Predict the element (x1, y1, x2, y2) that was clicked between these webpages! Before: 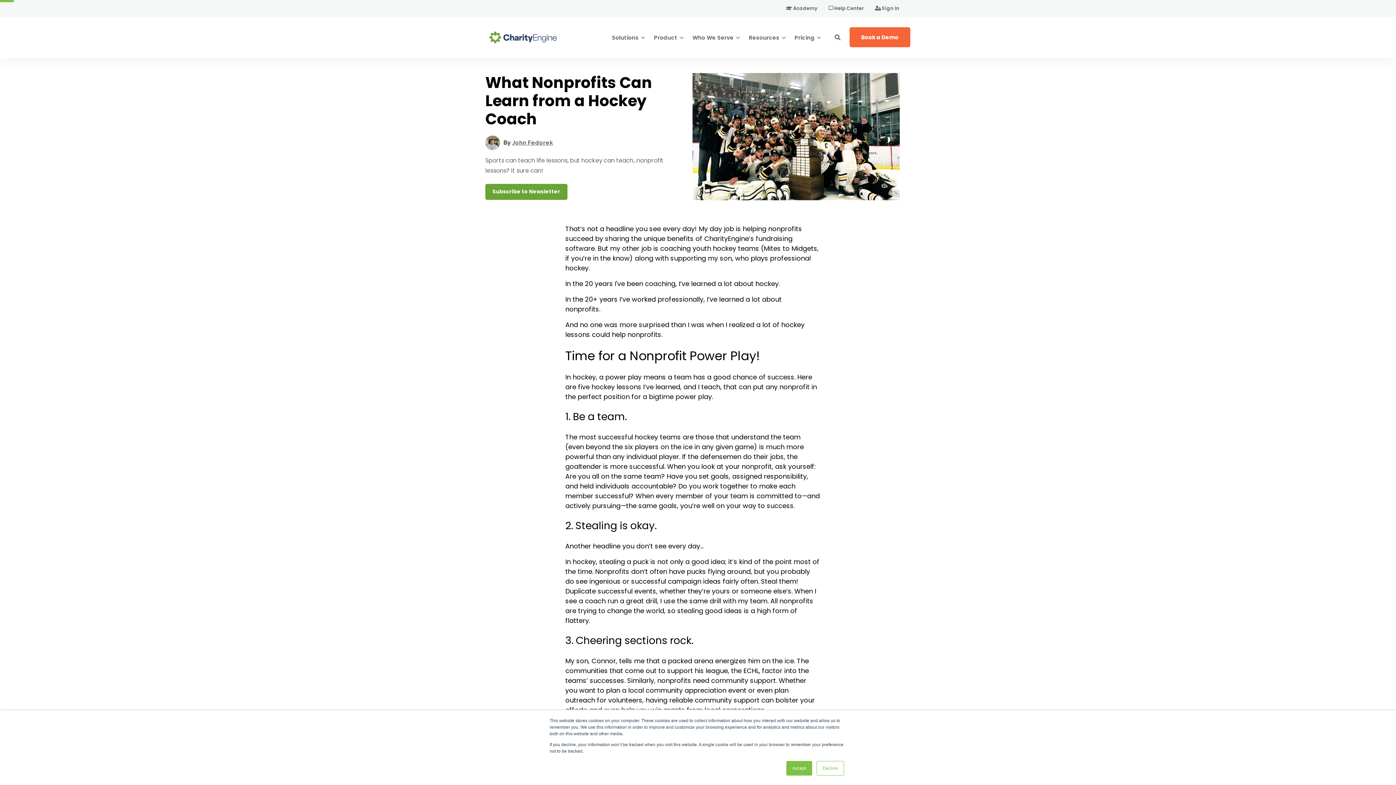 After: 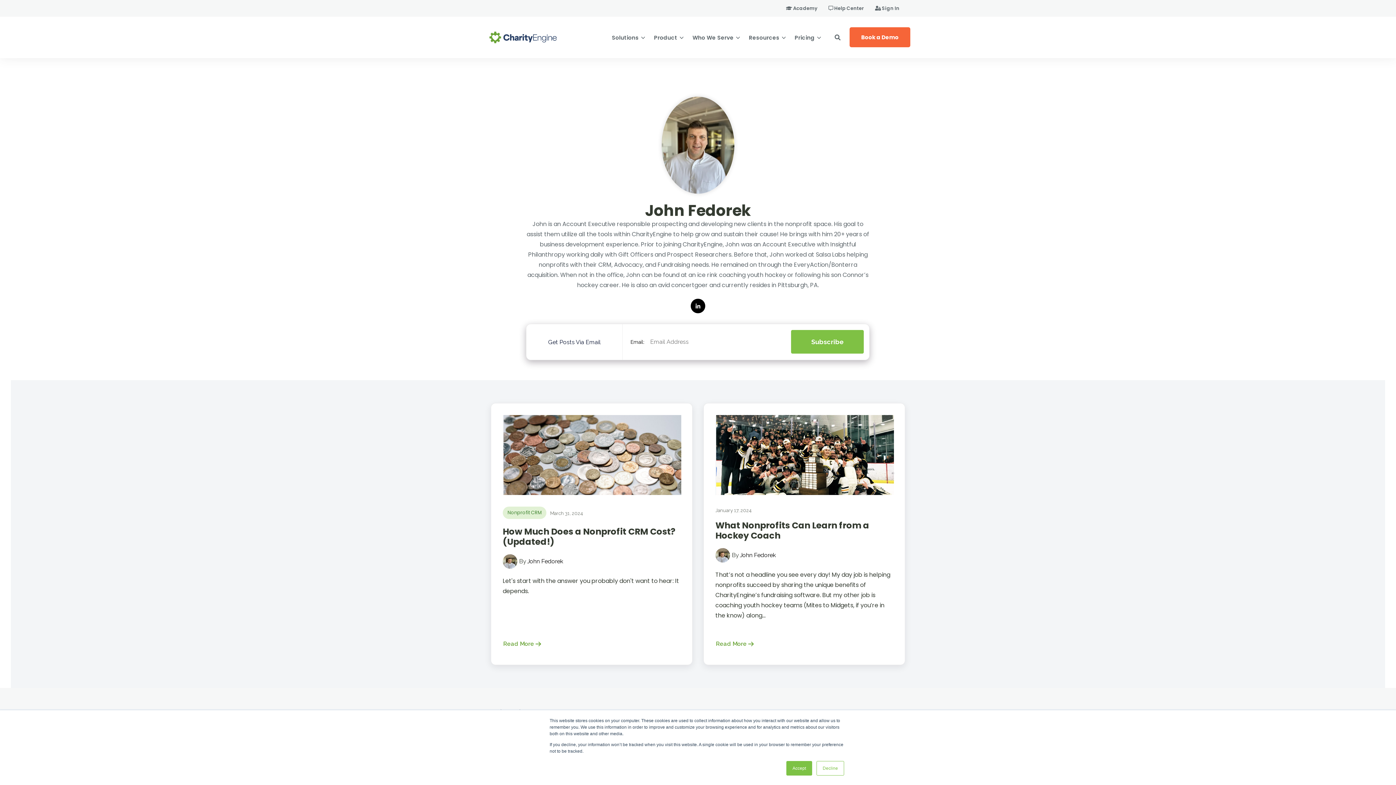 Action: label: John Fedorek bbox: (512, 139, 553, 146)